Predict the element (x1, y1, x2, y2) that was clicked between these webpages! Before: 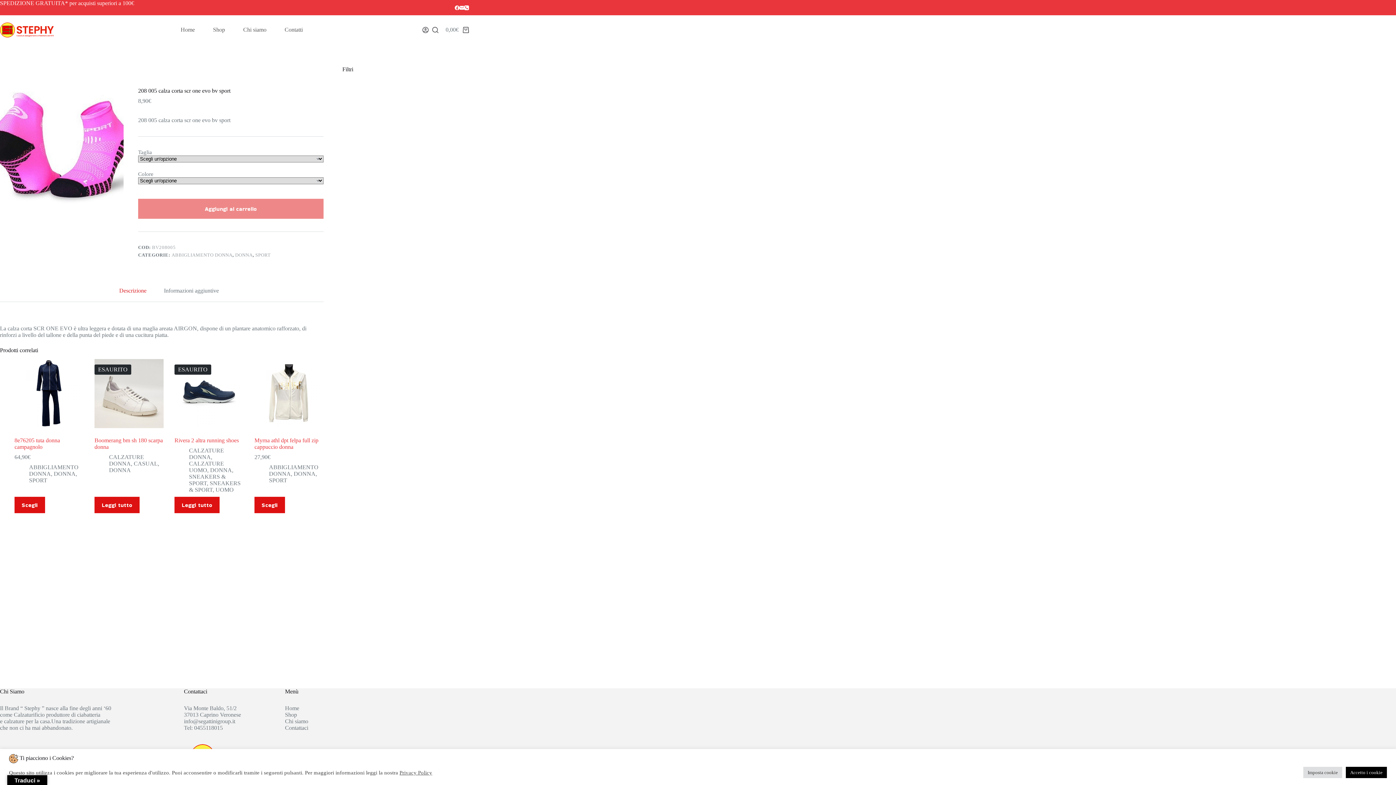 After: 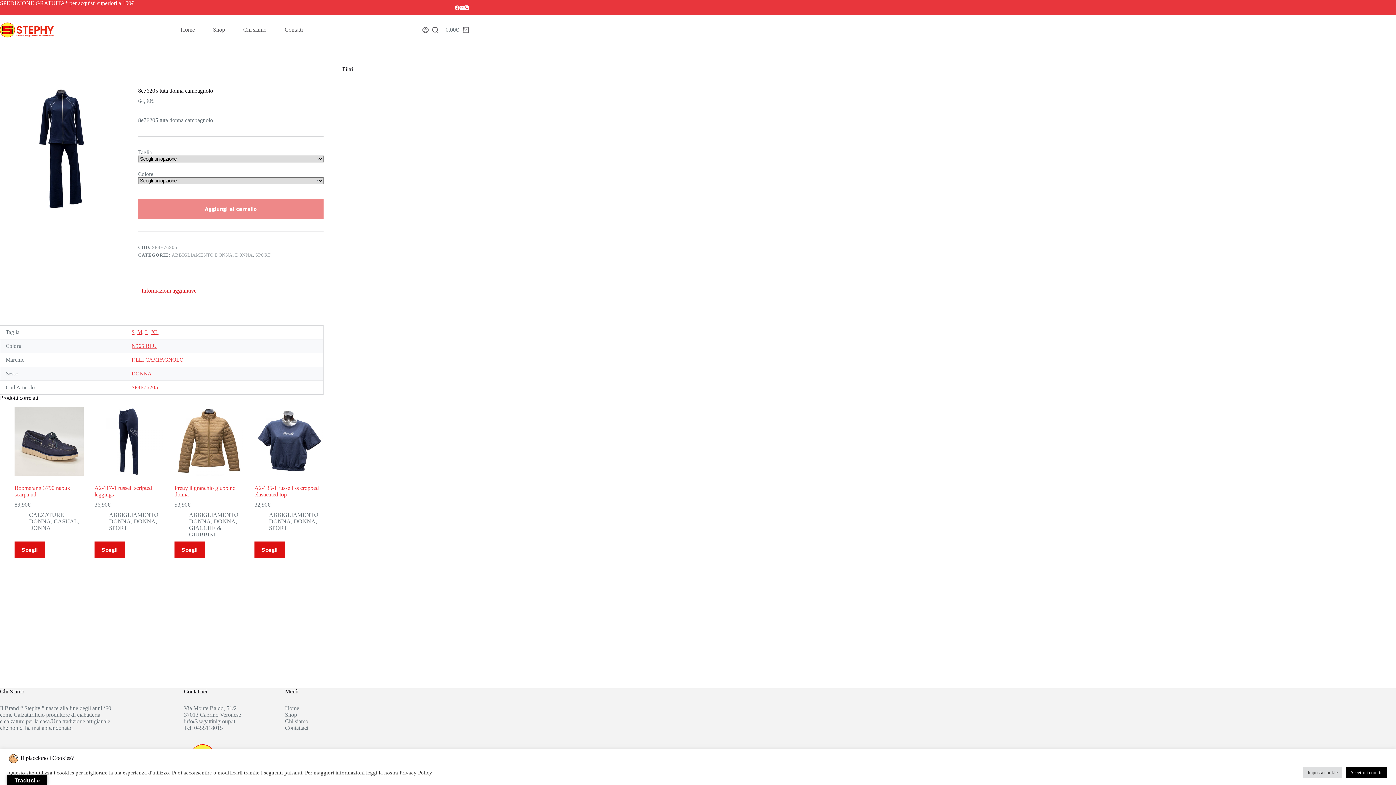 Action: label: 8e76205 tuta donna campagnolo bbox: (14, 359, 83, 428)